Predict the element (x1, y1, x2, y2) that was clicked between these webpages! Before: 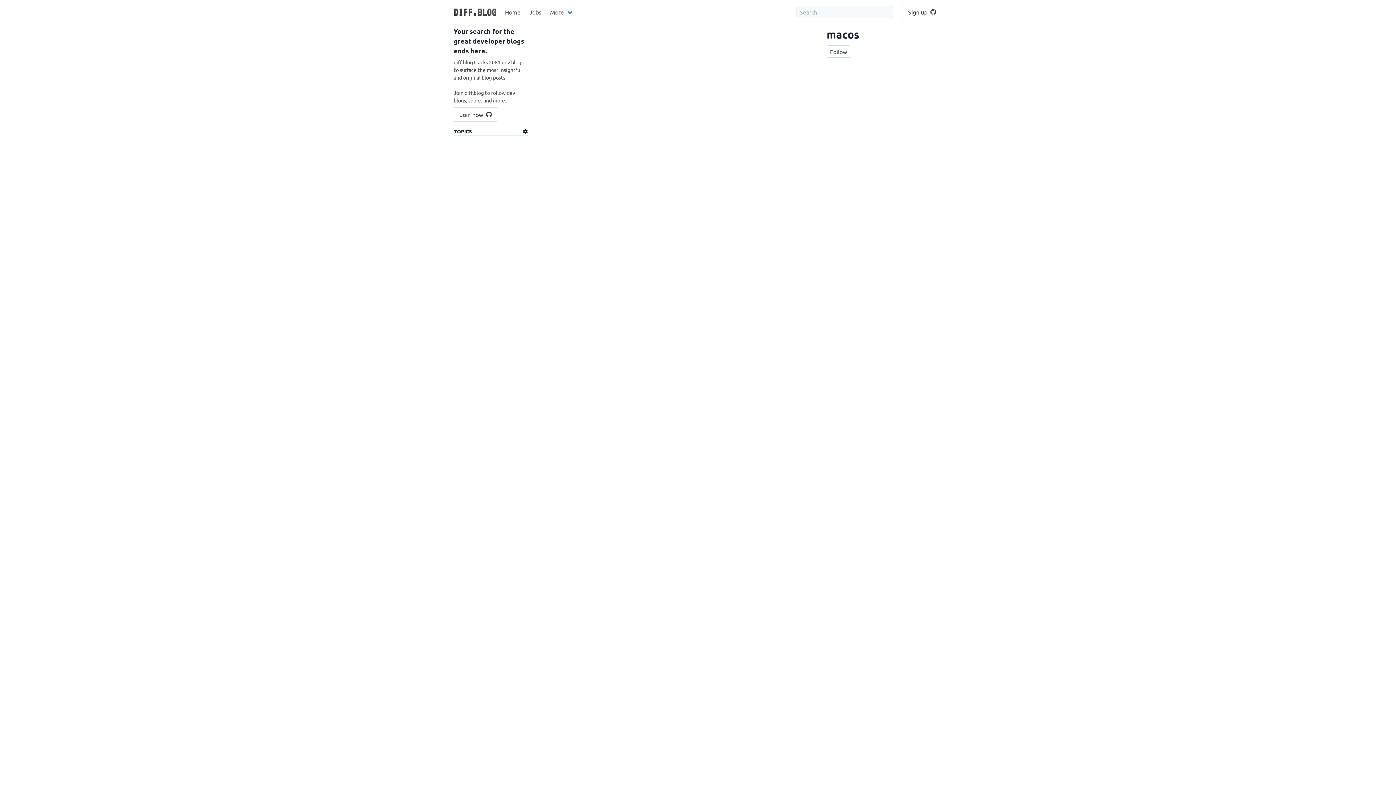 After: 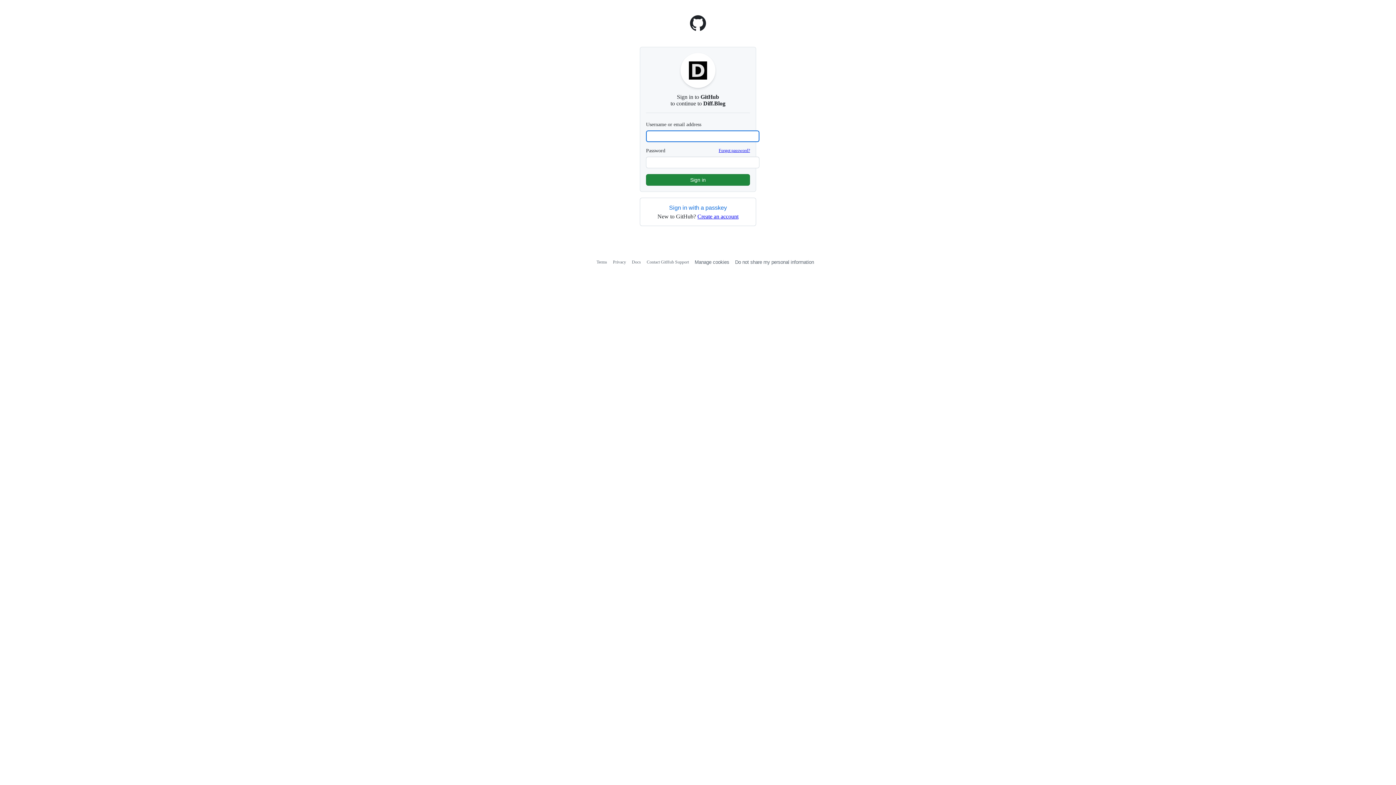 Action: bbox: (453, 107, 498, 121) label: Join now  